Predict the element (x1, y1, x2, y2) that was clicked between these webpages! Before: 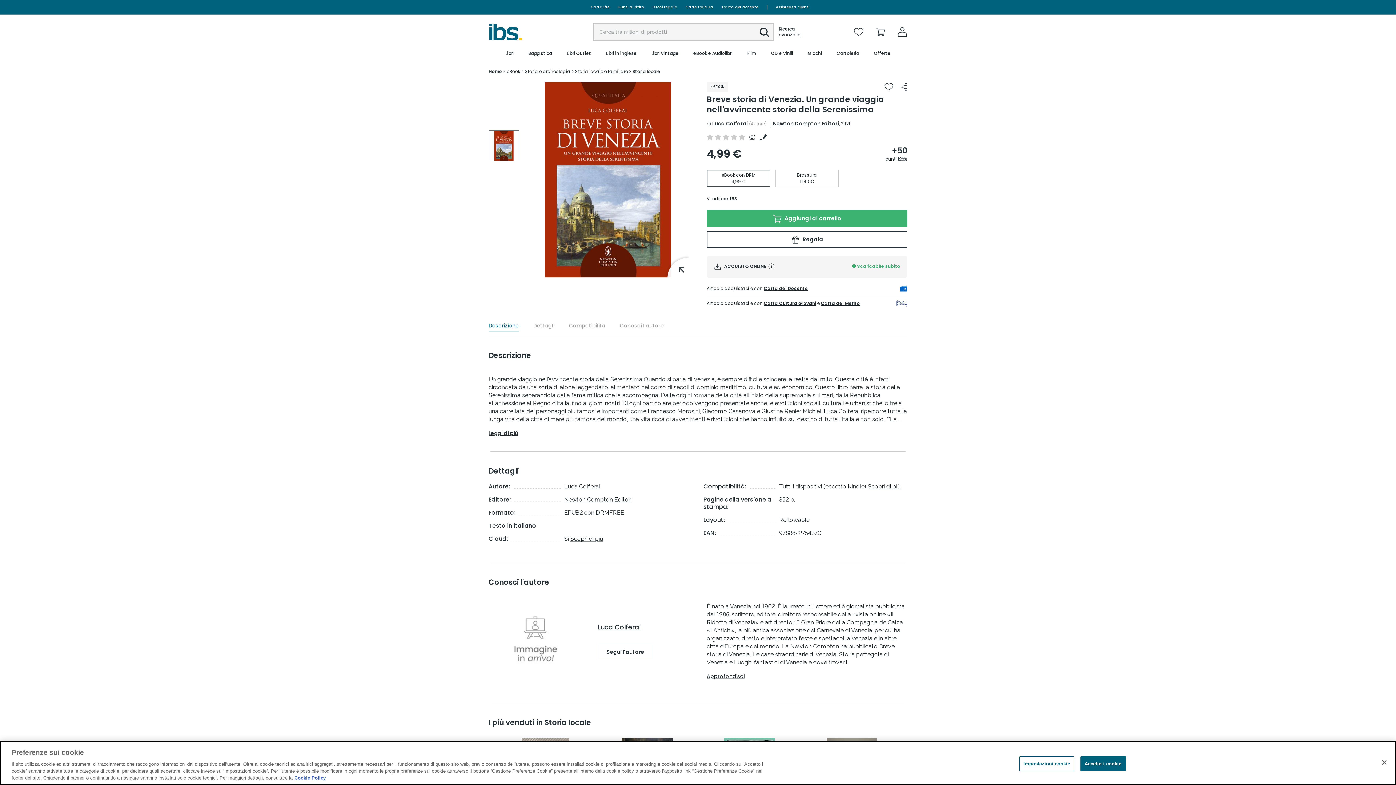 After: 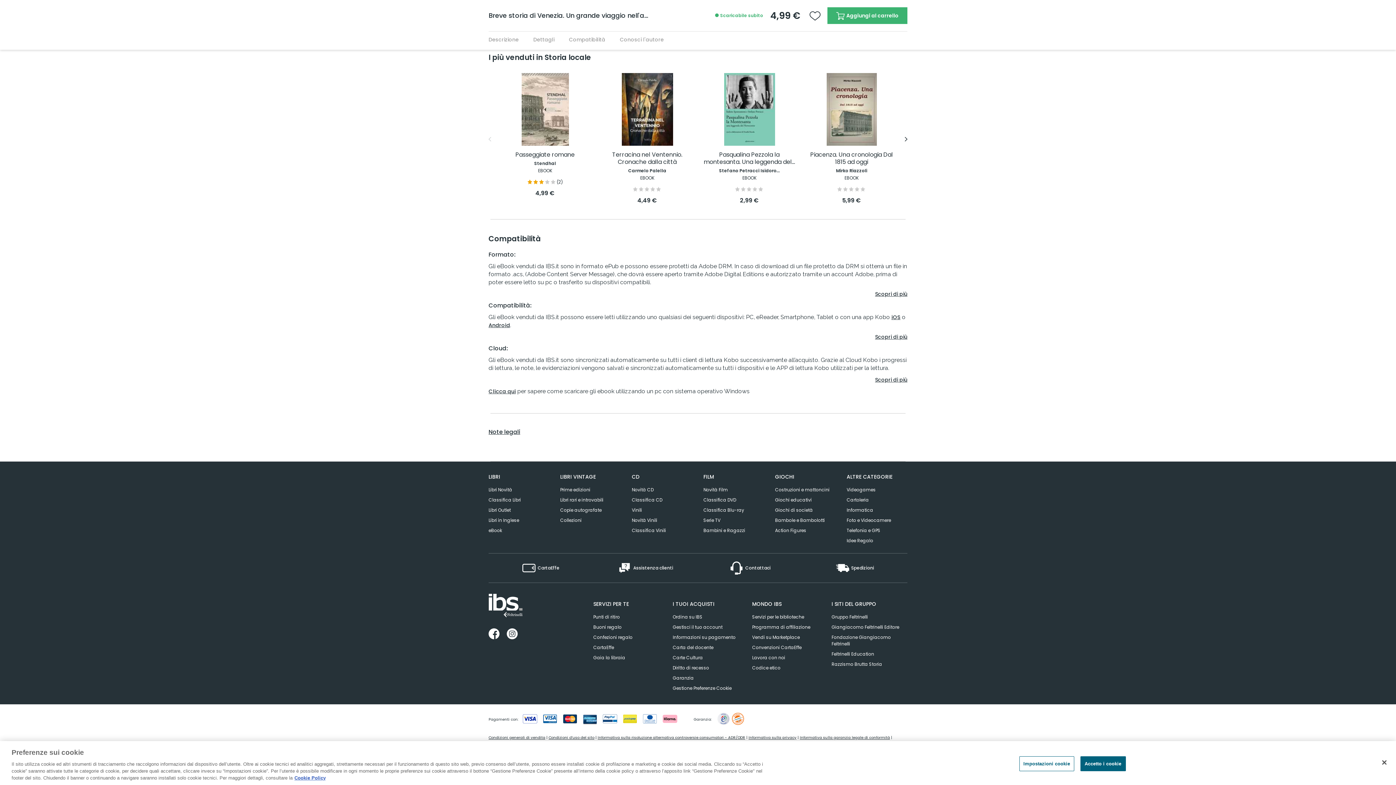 Action: bbox: (569, 322, 605, 331) label: Compatibilità